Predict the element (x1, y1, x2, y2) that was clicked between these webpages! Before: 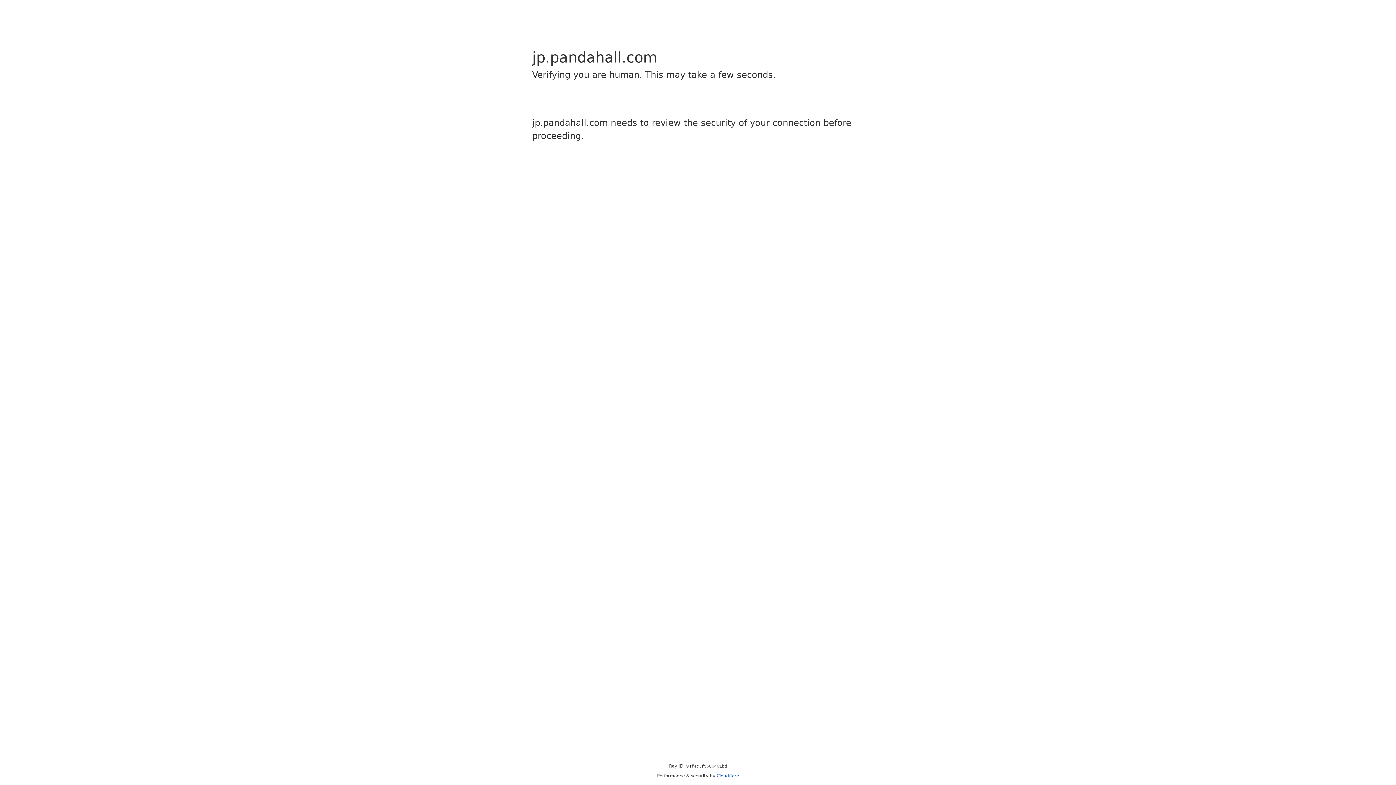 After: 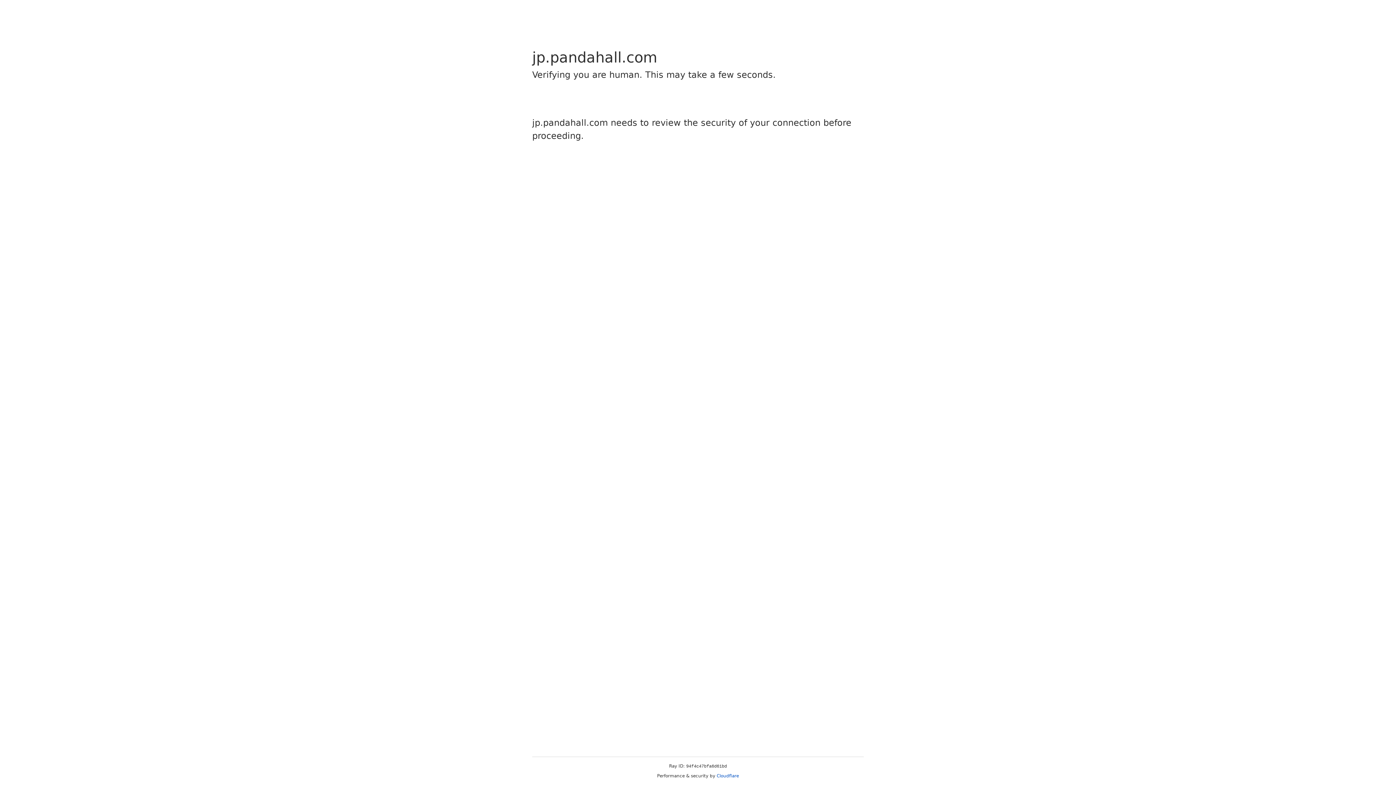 Action: bbox: (716, 773, 739, 778) label: Cloudflare